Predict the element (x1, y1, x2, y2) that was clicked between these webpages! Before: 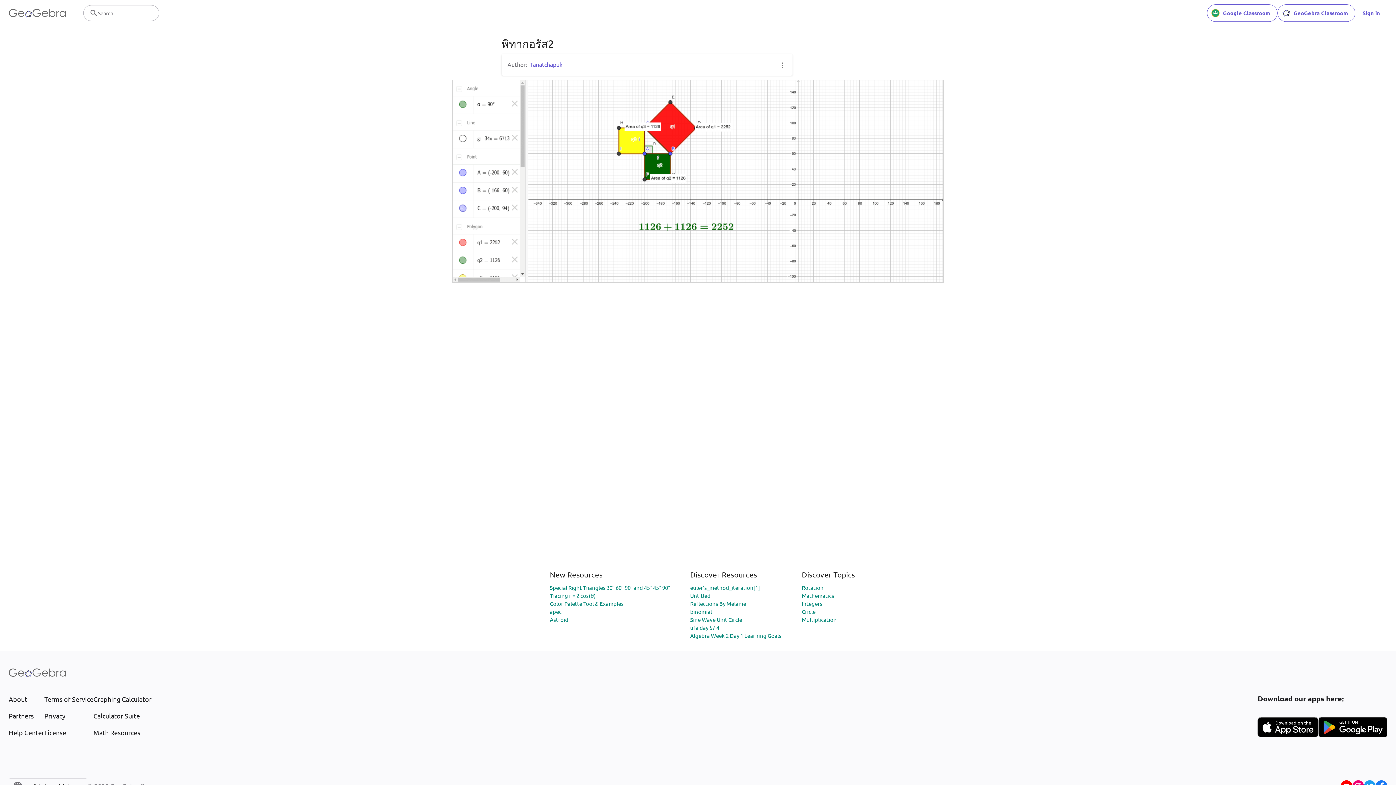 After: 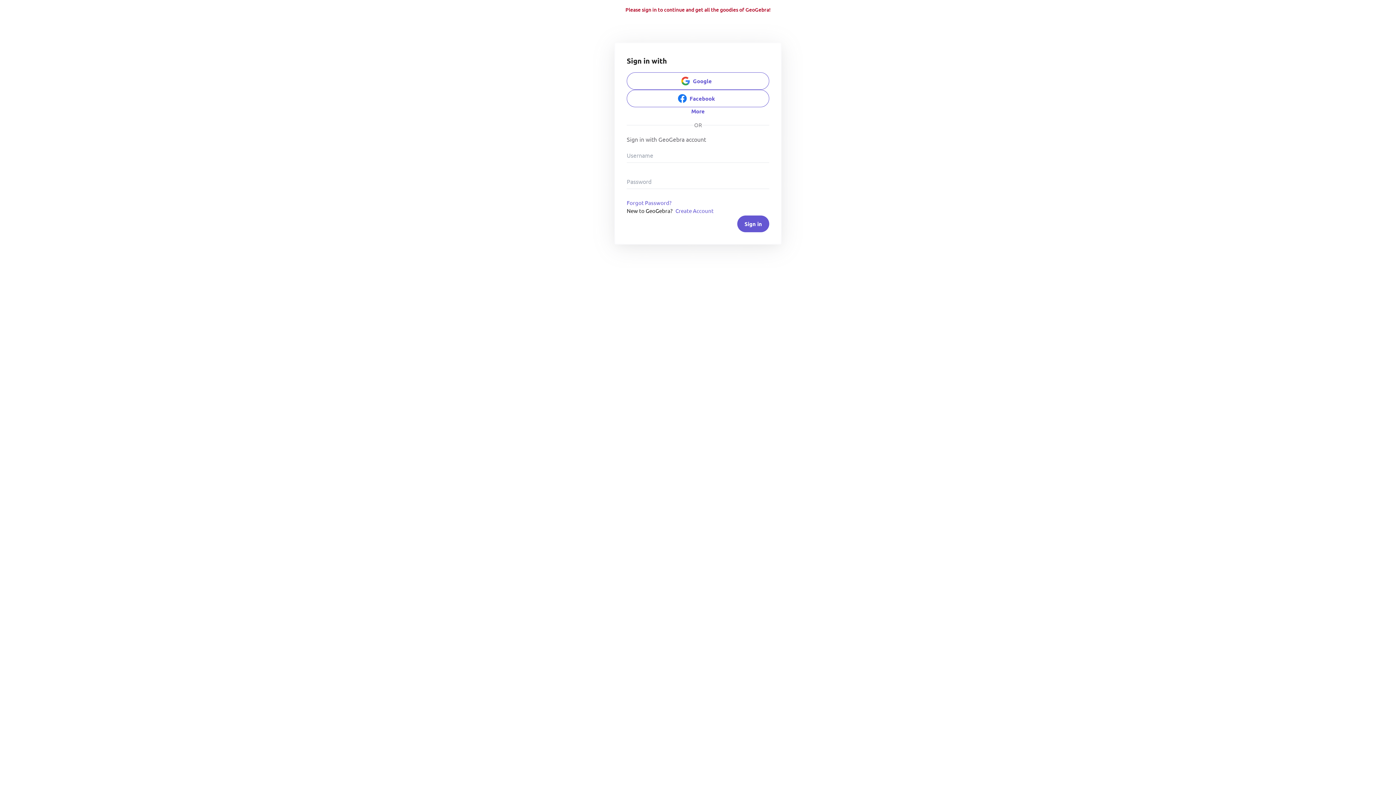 Action: label: GeoGebra Classroom bbox: (1277, 4, 1355, 21)